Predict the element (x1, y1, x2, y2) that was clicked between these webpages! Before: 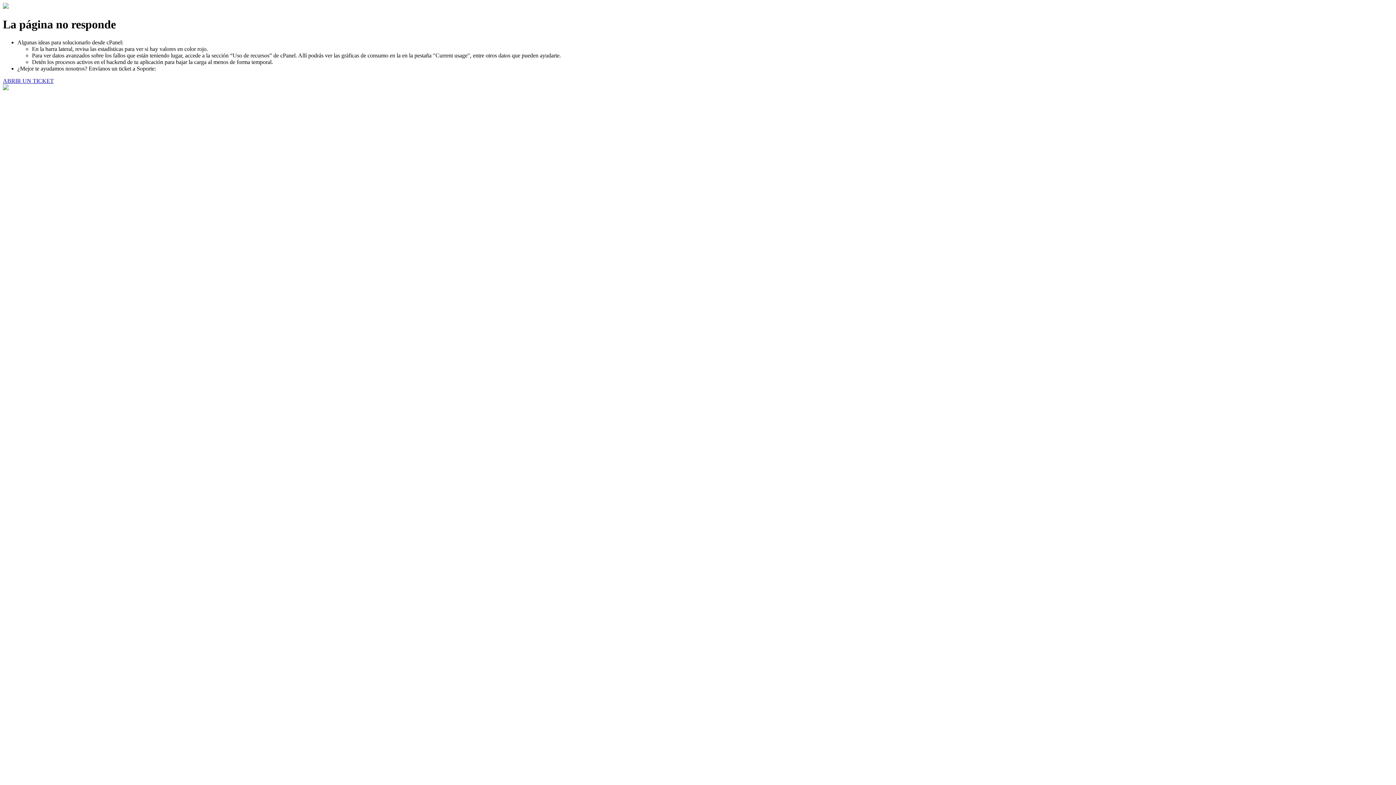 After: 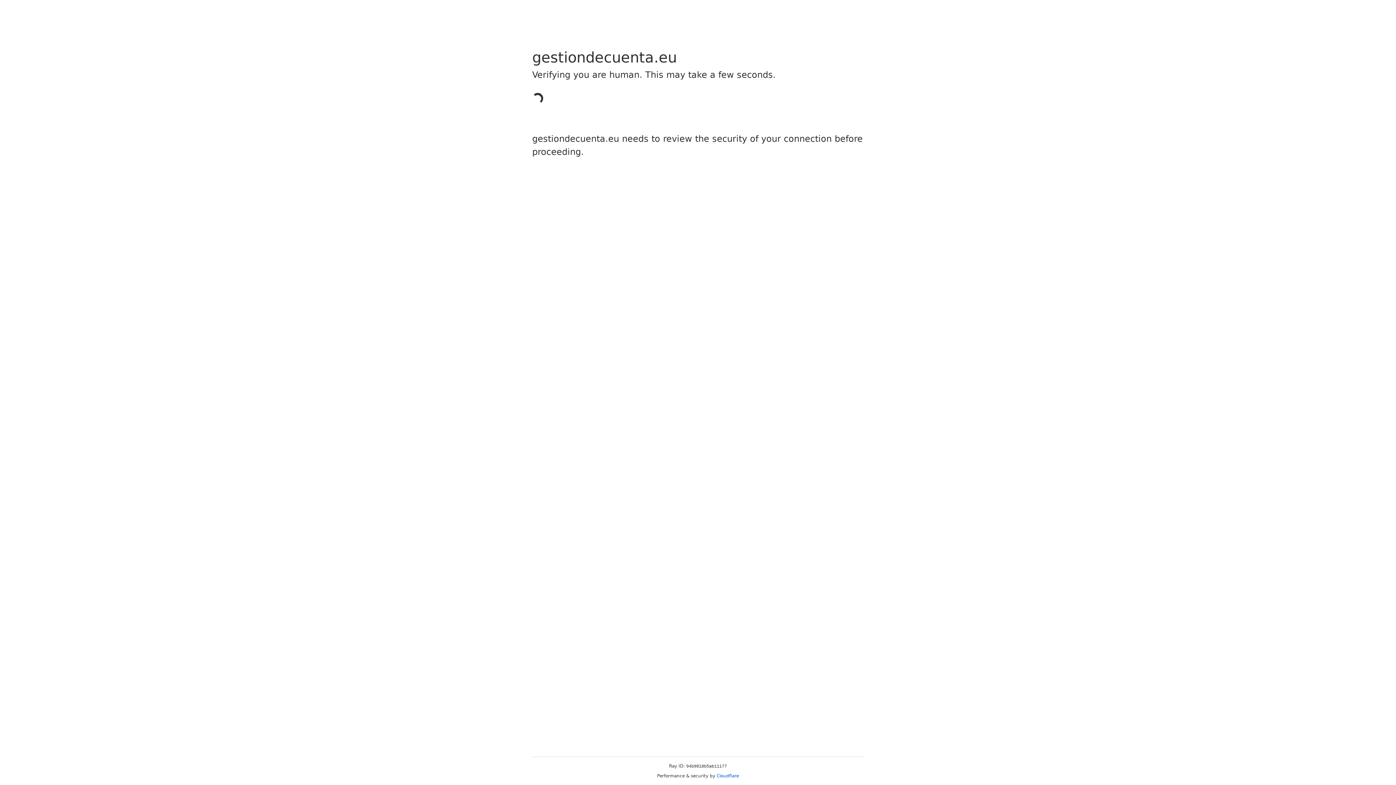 Action: label: ABRIR UN TICKET bbox: (2, 77, 53, 83)